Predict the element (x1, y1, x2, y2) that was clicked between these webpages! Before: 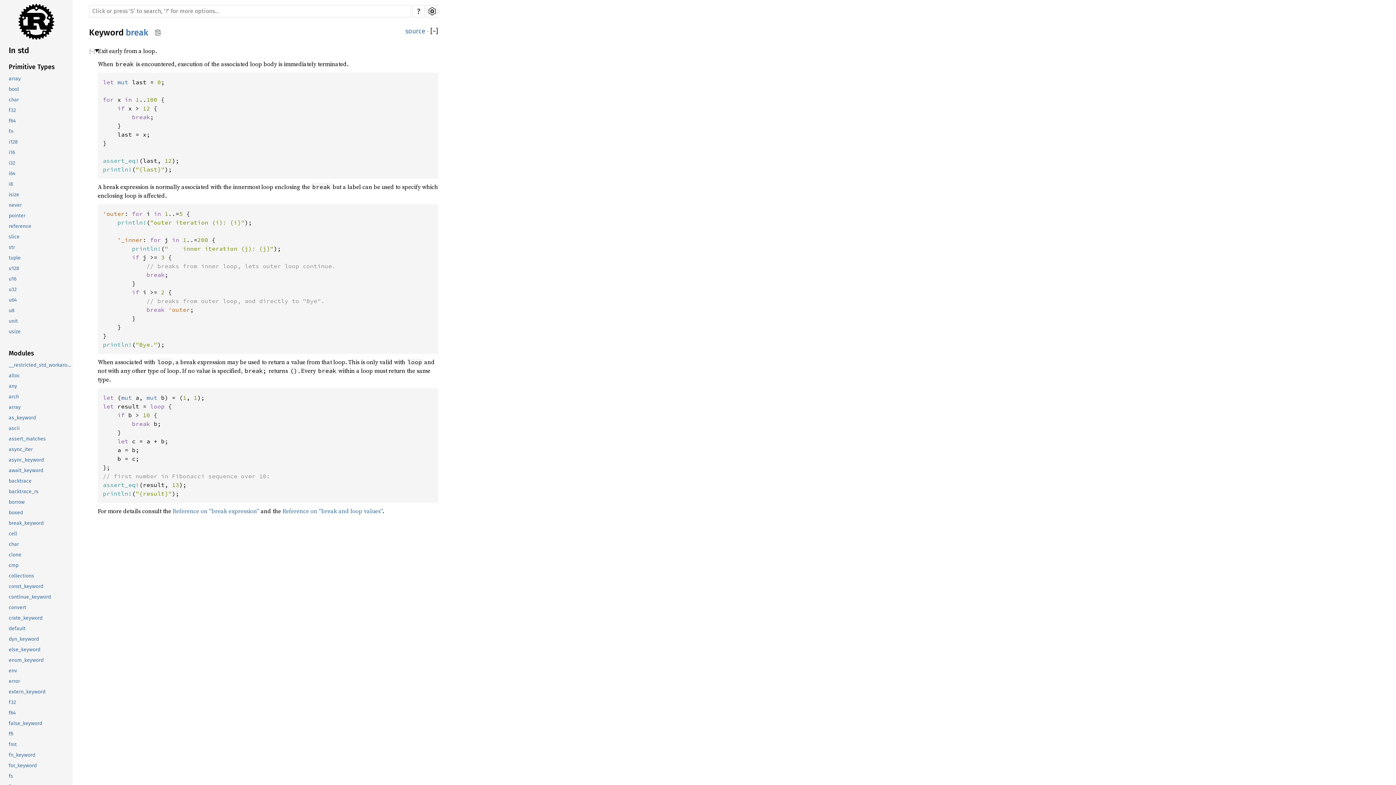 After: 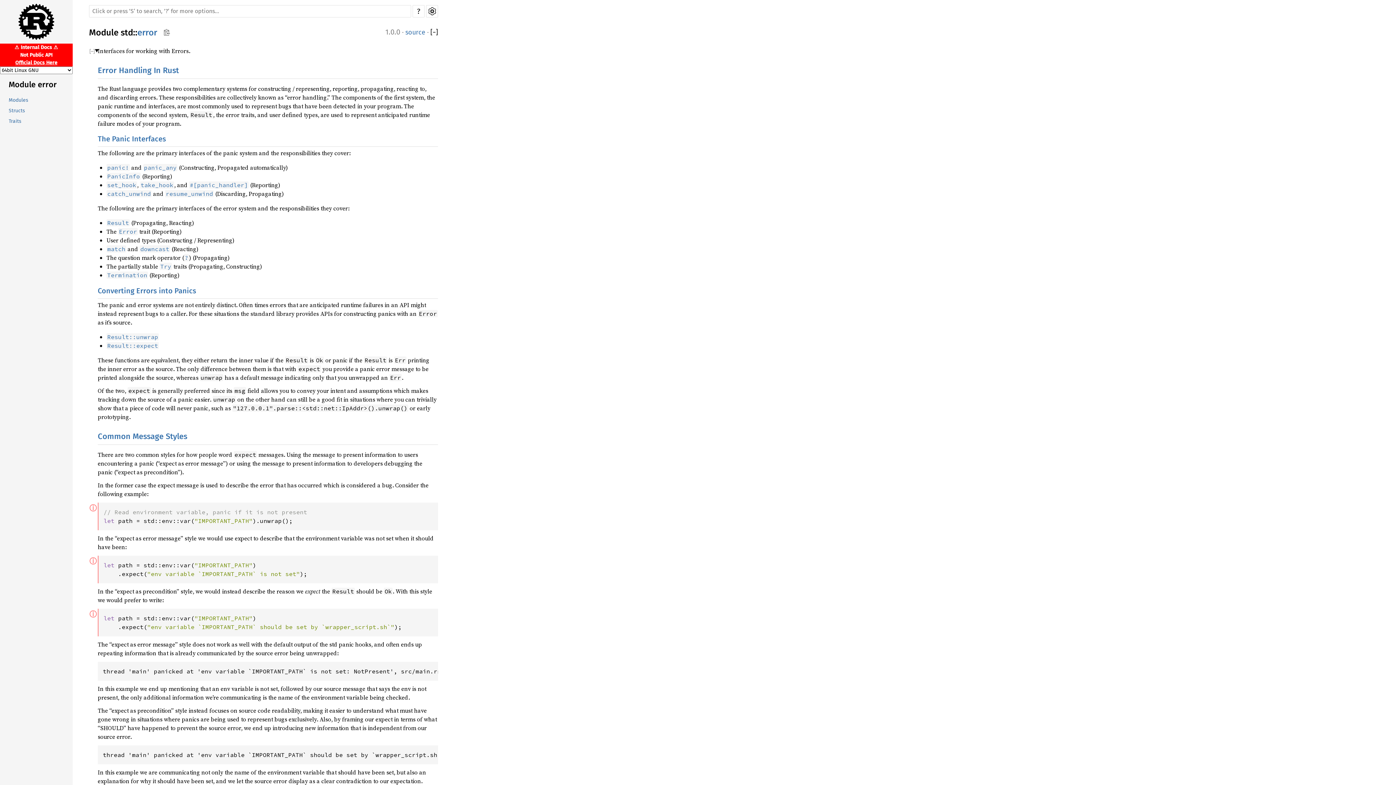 Action: label: error bbox: (7, 676, 72, 687)